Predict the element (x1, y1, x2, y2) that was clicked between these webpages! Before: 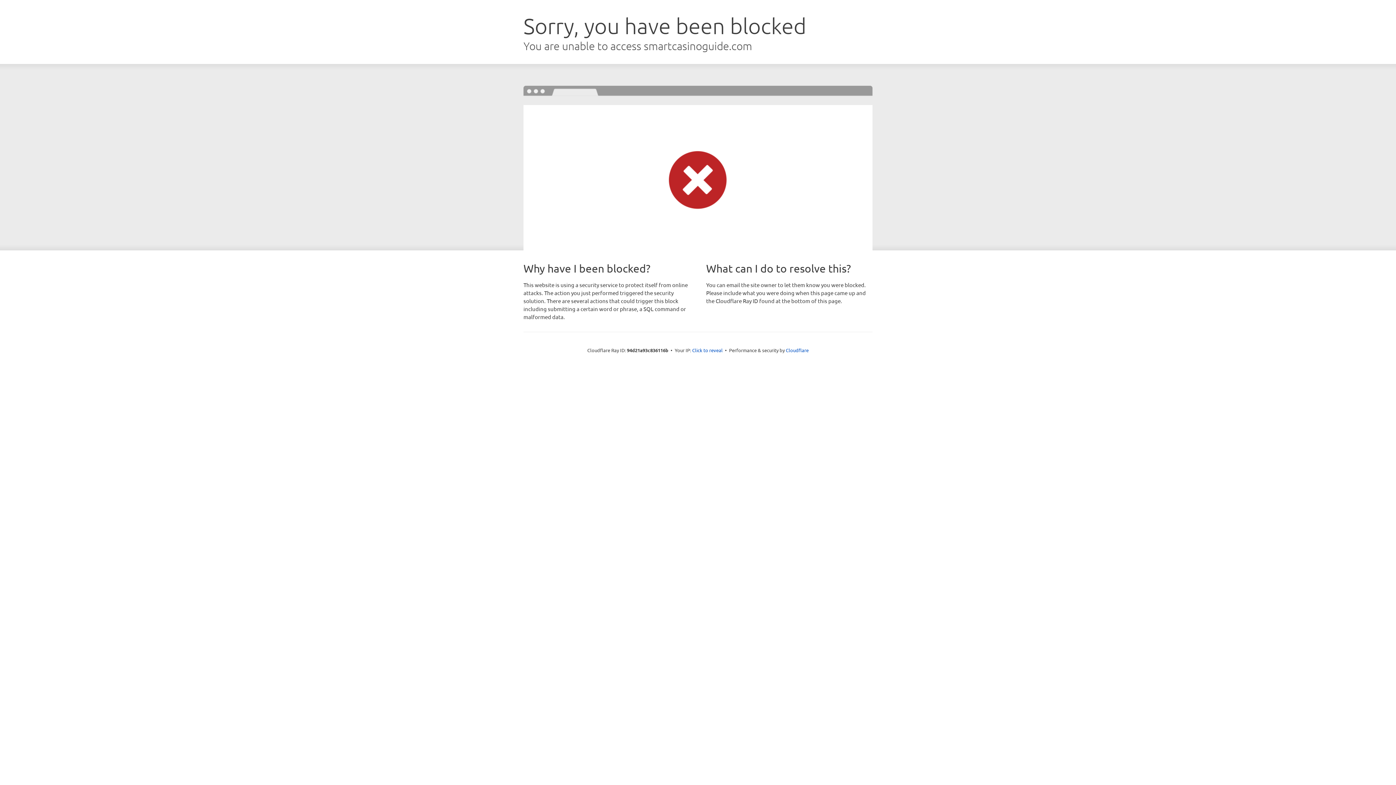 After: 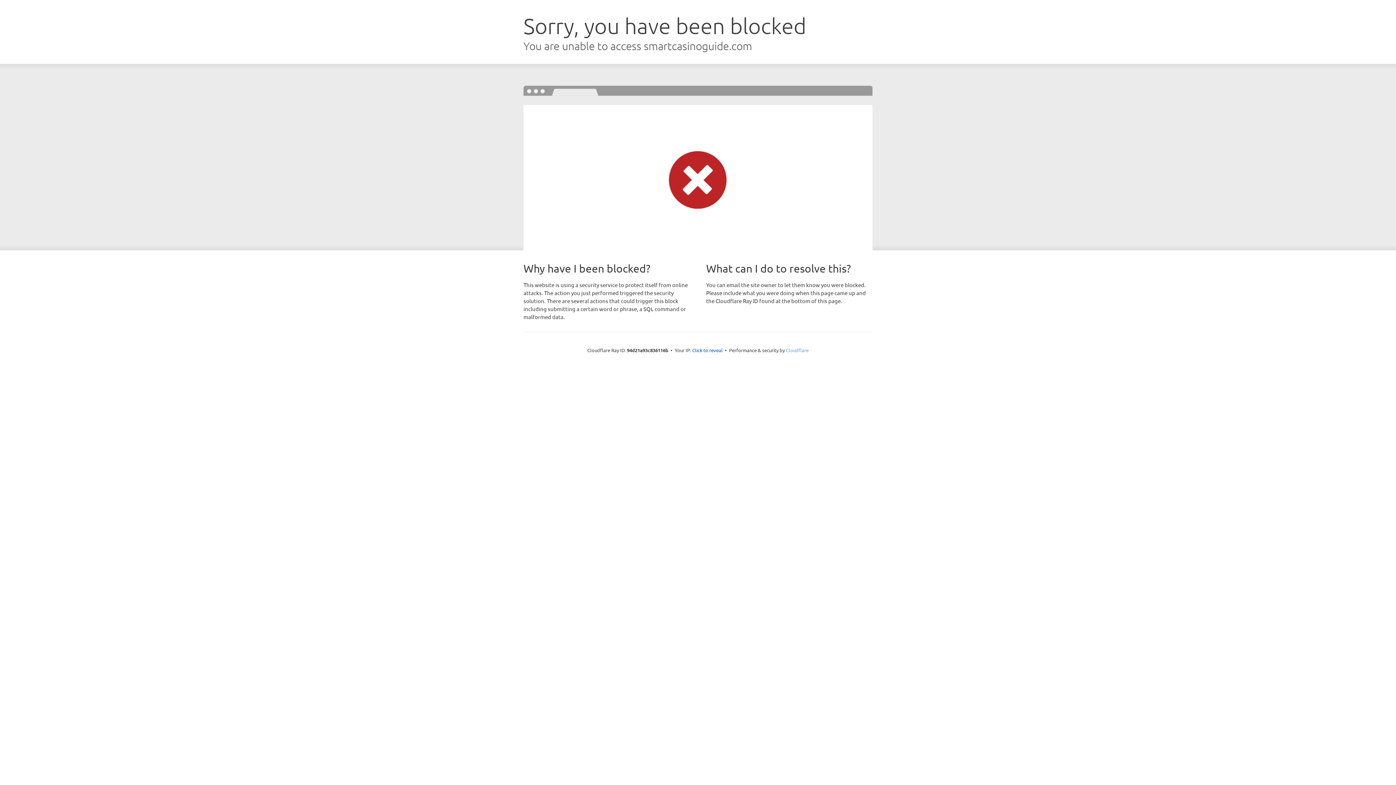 Action: label: Cloudflare bbox: (786, 347, 808, 353)